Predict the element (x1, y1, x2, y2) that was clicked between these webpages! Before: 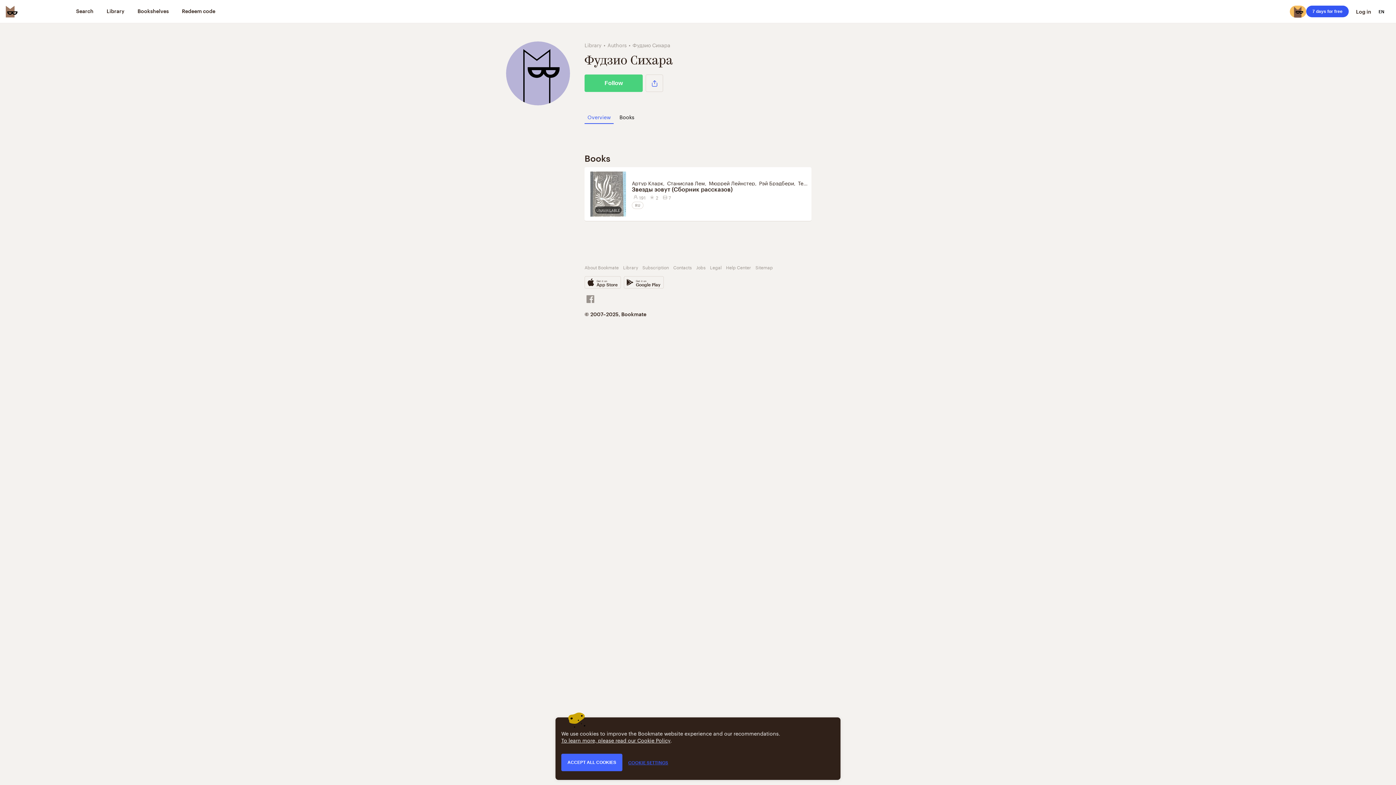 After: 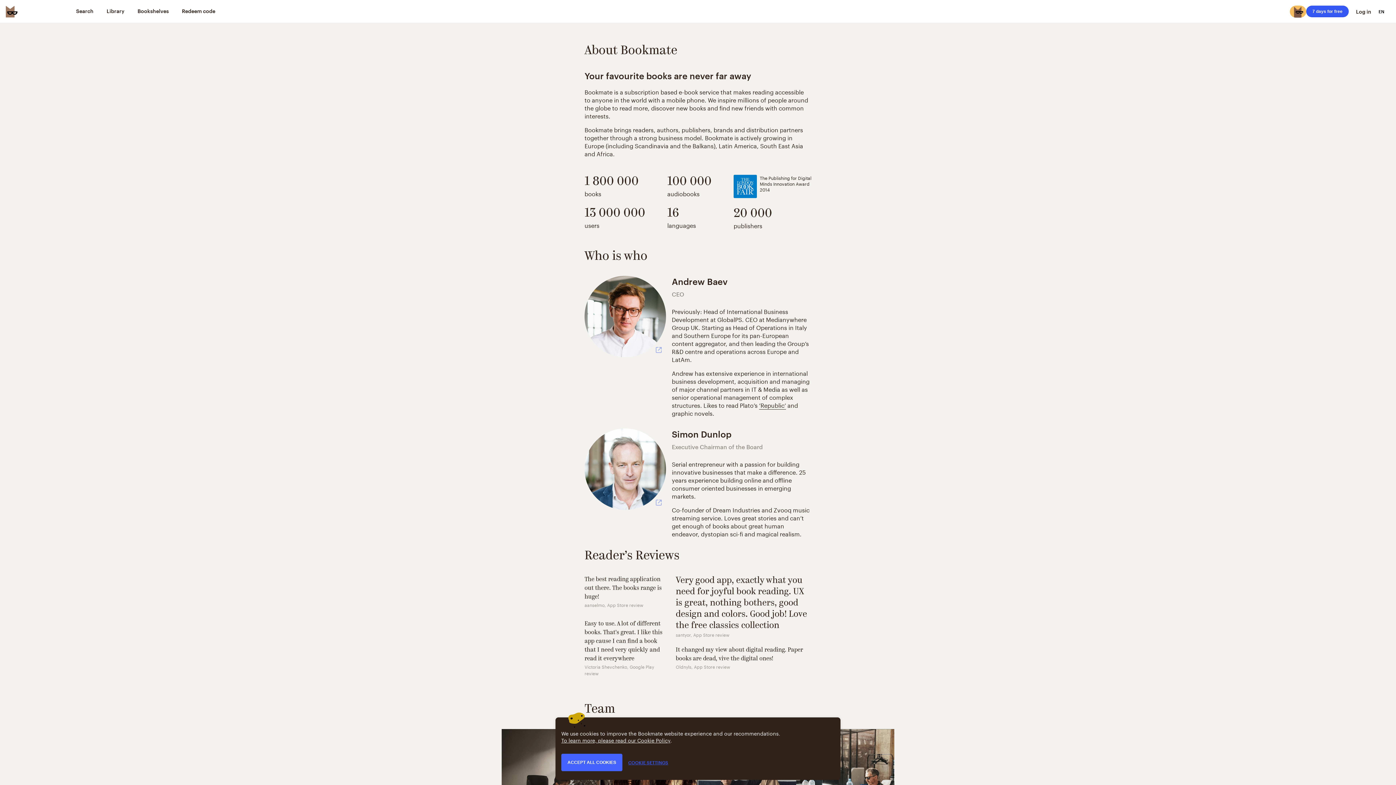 Action: label: About Bookmate bbox: (584, 263, 618, 270)